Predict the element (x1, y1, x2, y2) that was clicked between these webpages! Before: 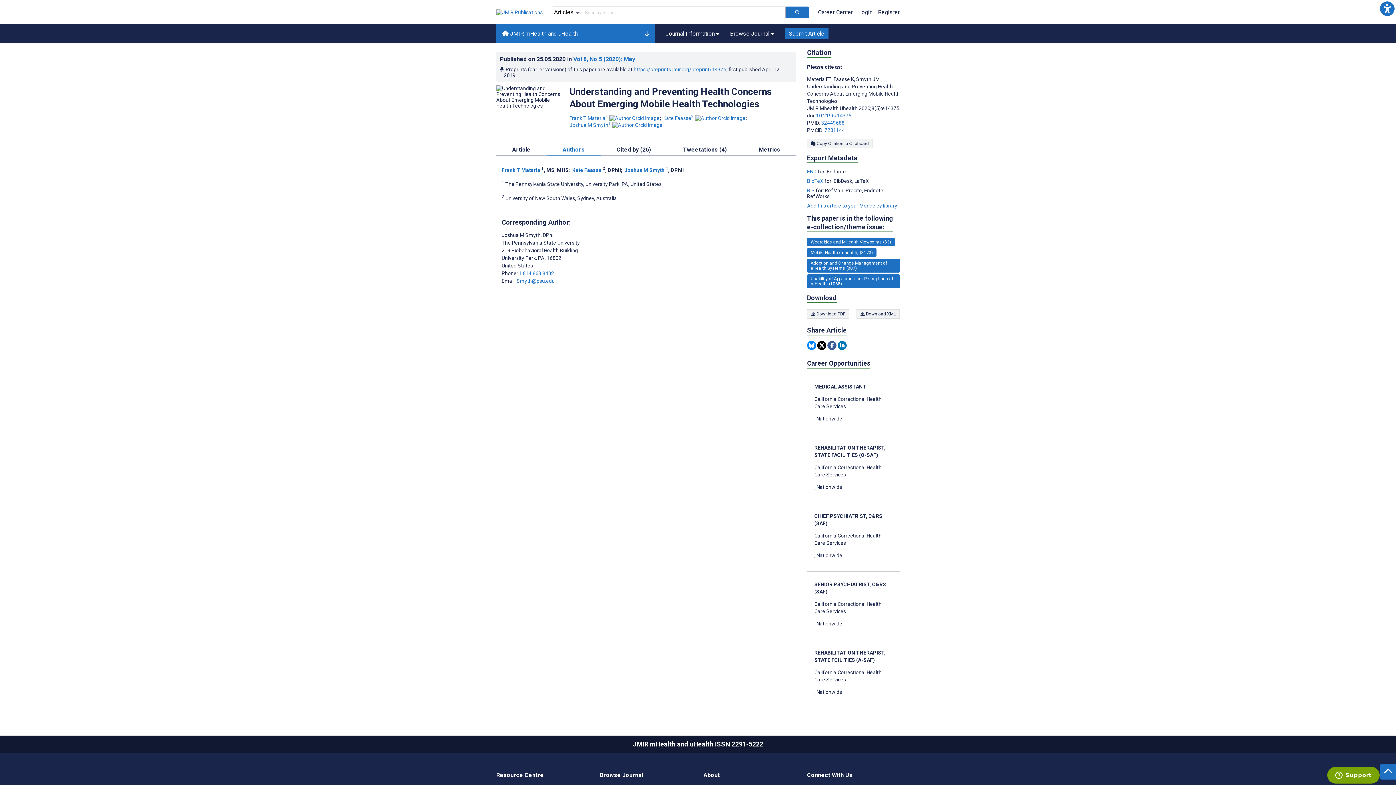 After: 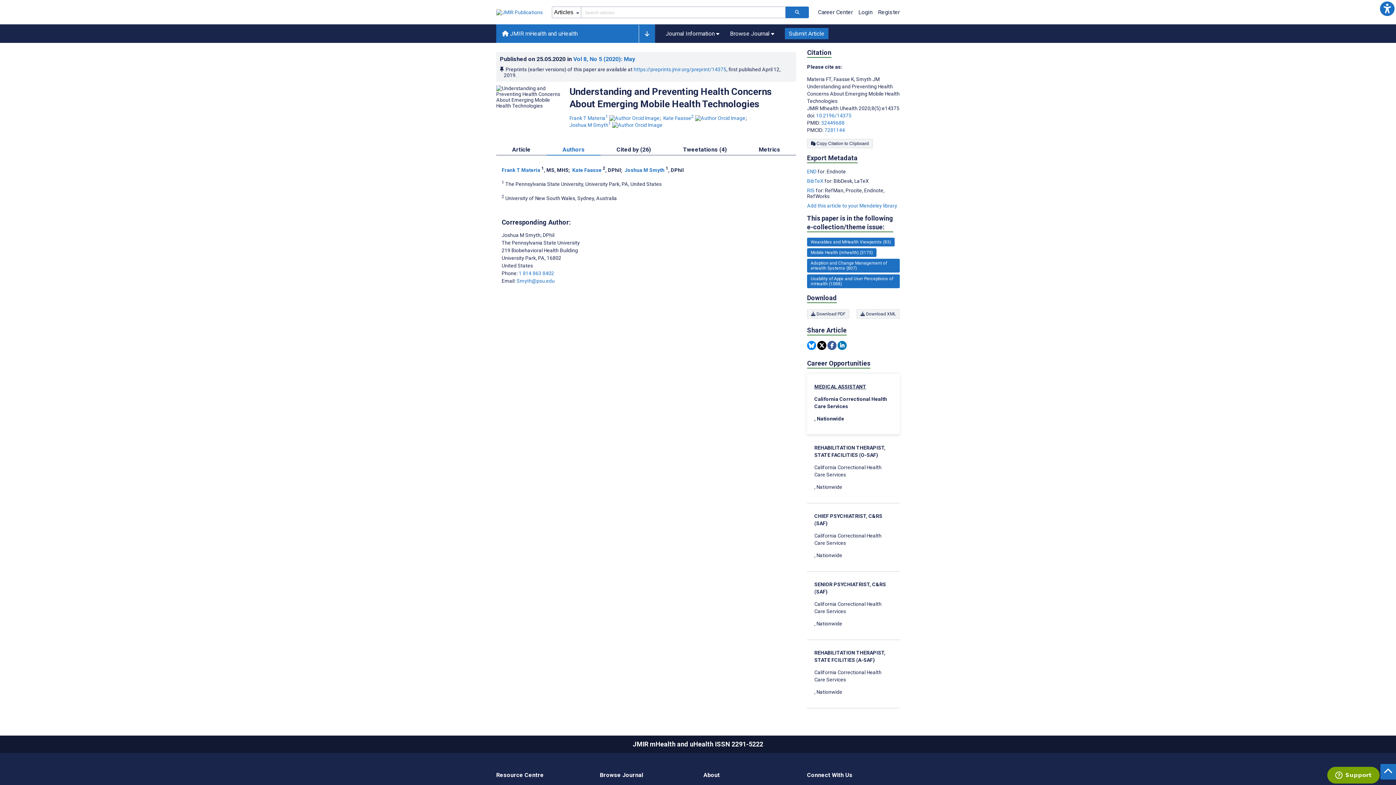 Action: bbox: (814, 383, 892, 422) label: MEDICAL ASSISTANT

California Correctional Health Care Services

, Nationwide